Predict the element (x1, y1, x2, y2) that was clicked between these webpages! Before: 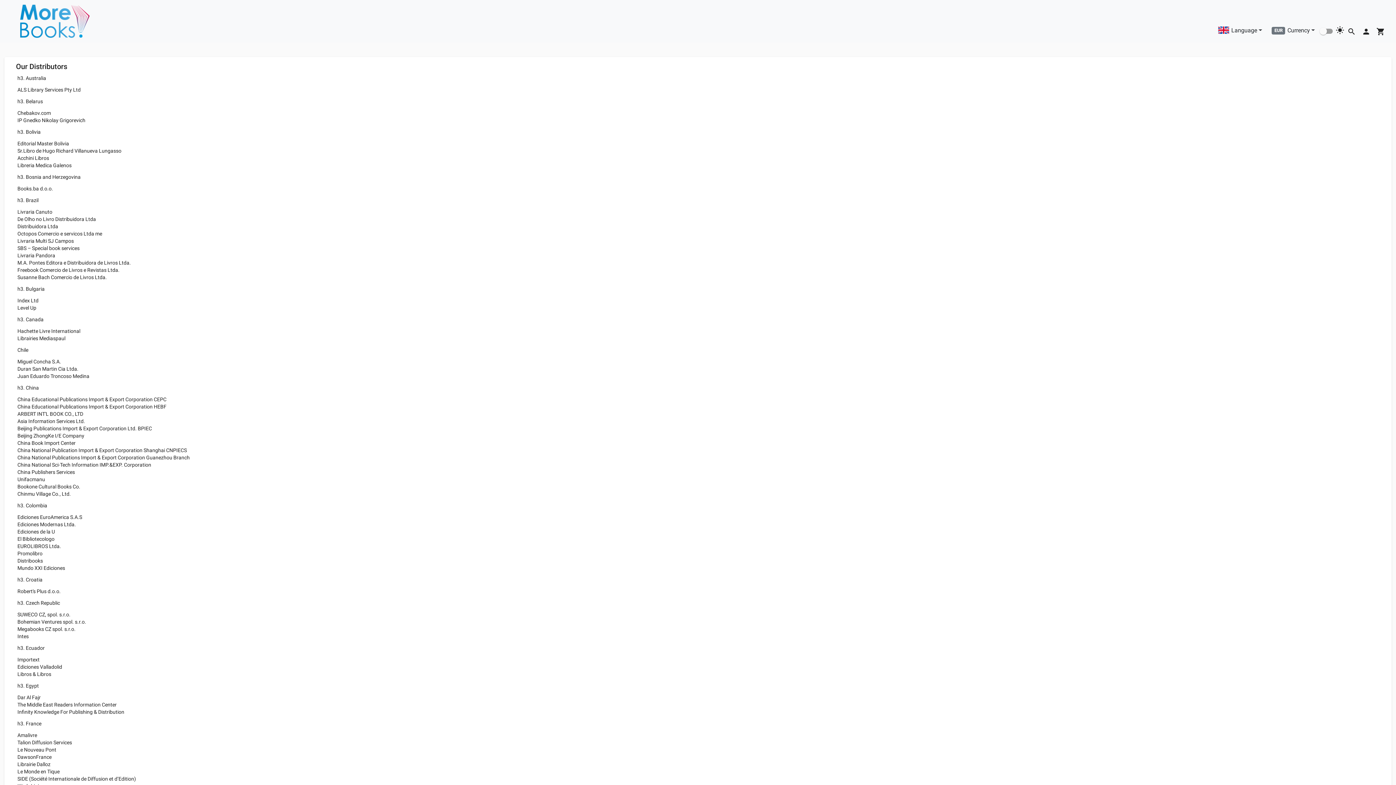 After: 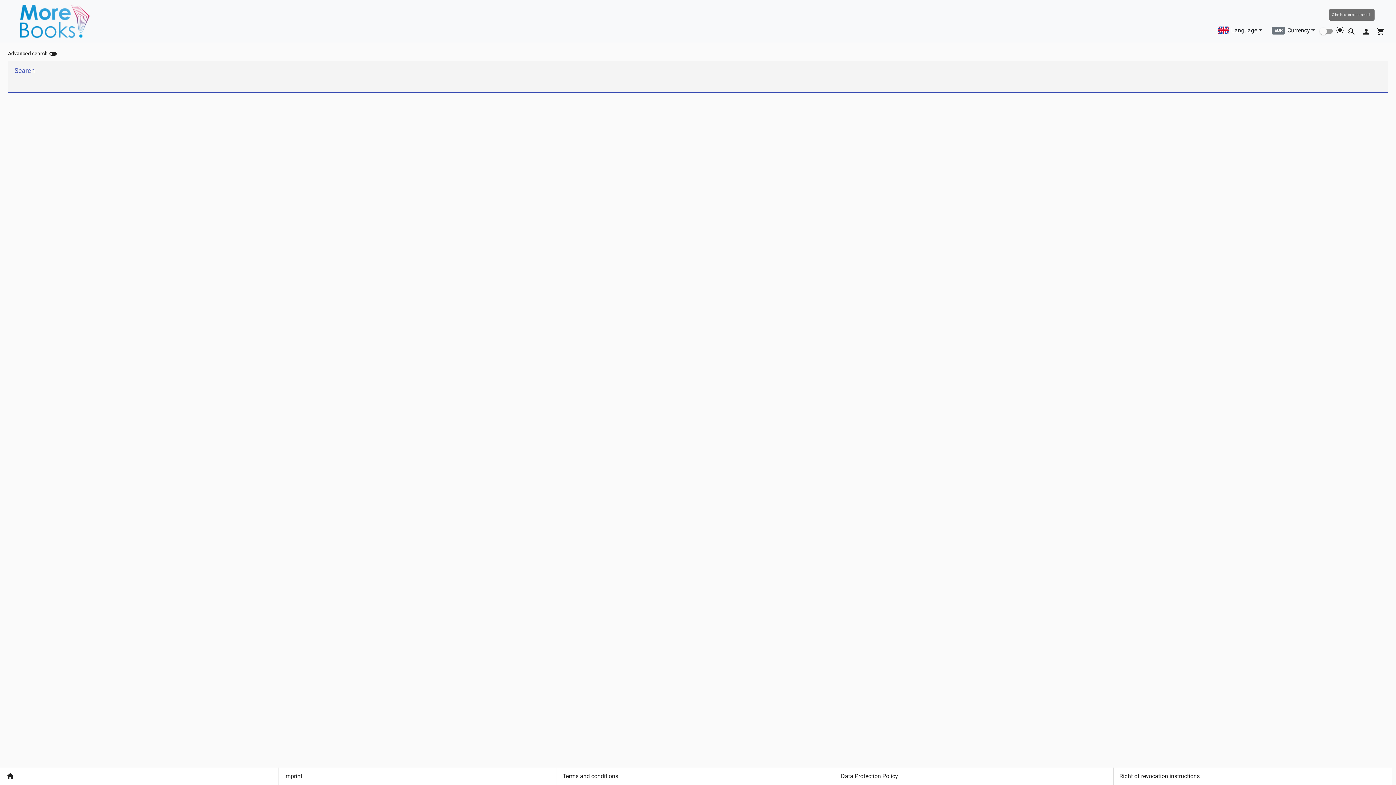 Action: label: Cart icon bbox: (1344, 22, 1359, 37)